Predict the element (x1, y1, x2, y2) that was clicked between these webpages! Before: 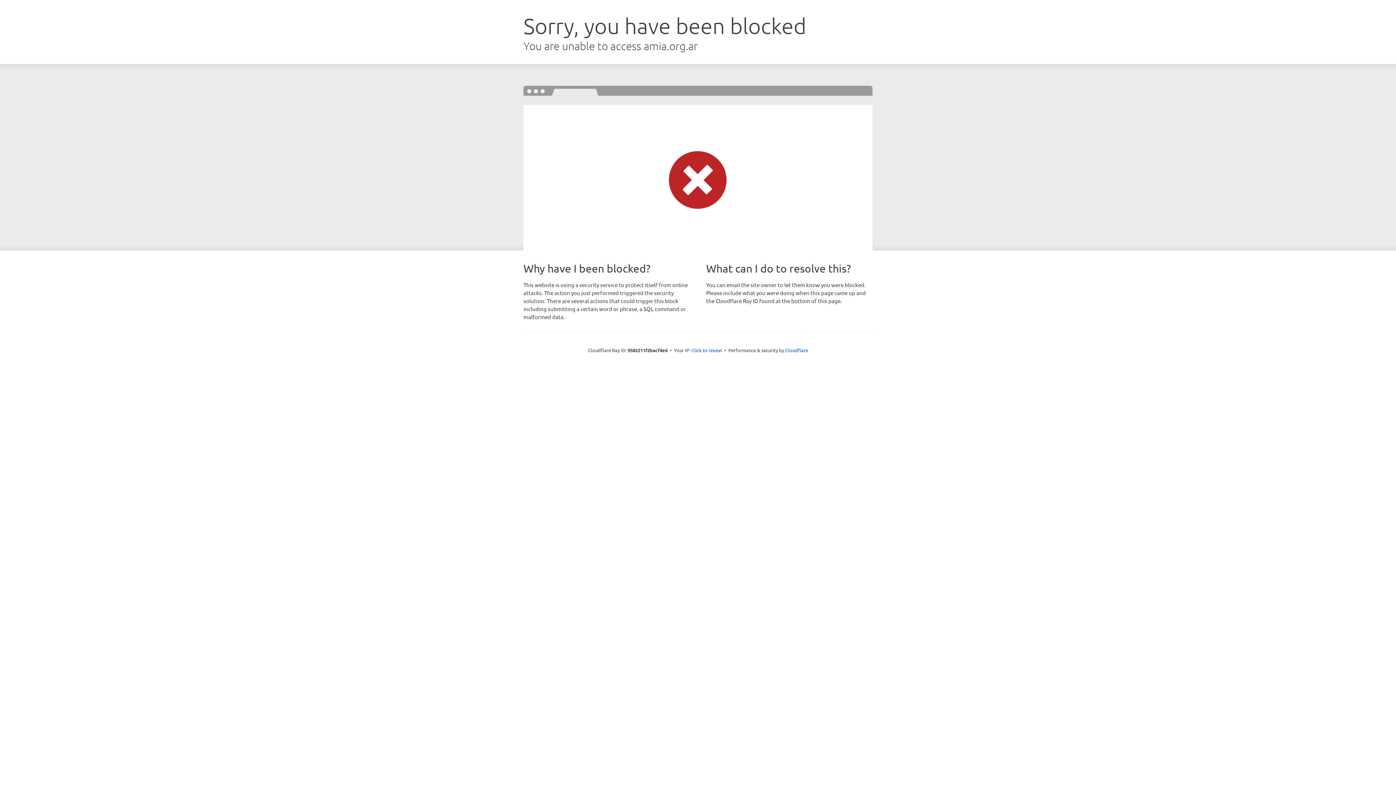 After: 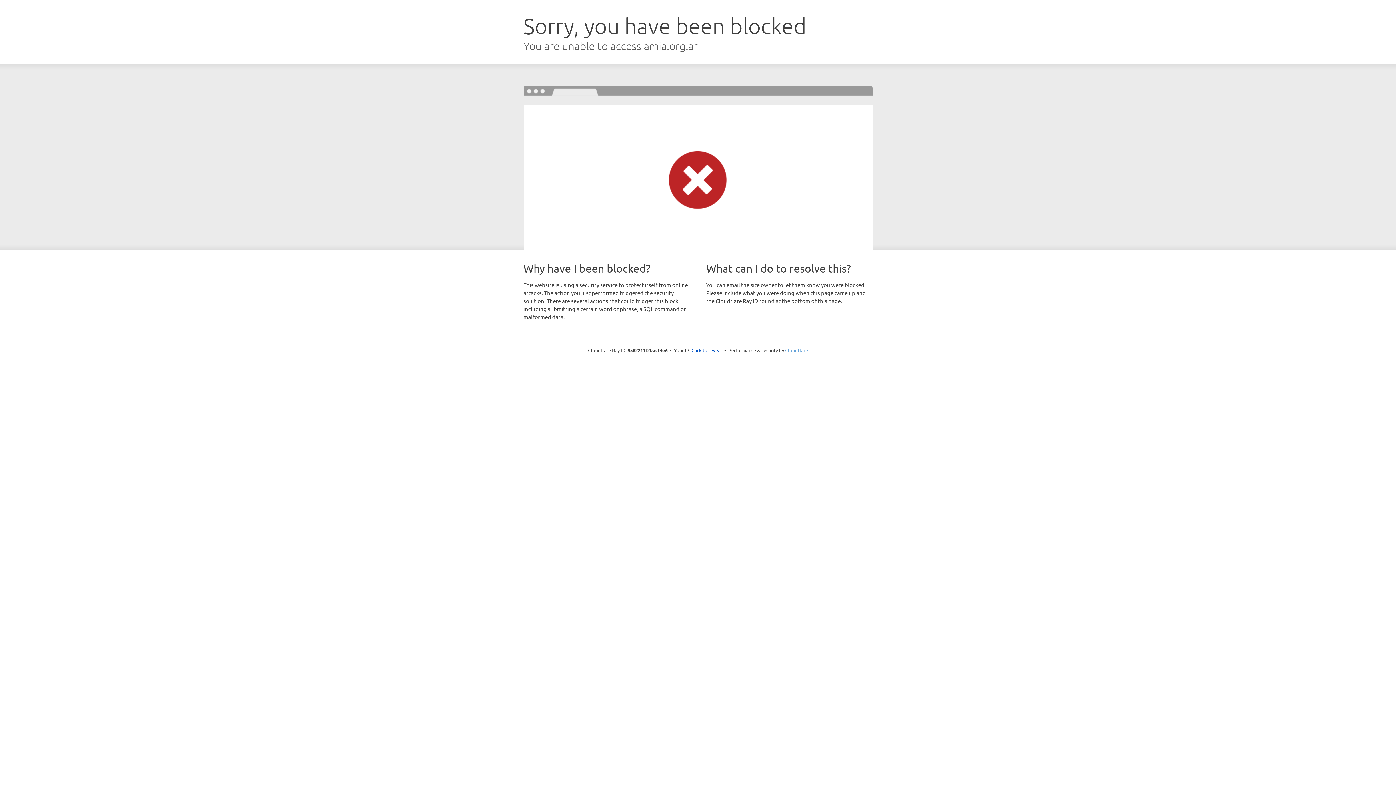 Action: bbox: (785, 347, 808, 353) label: Cloudflare